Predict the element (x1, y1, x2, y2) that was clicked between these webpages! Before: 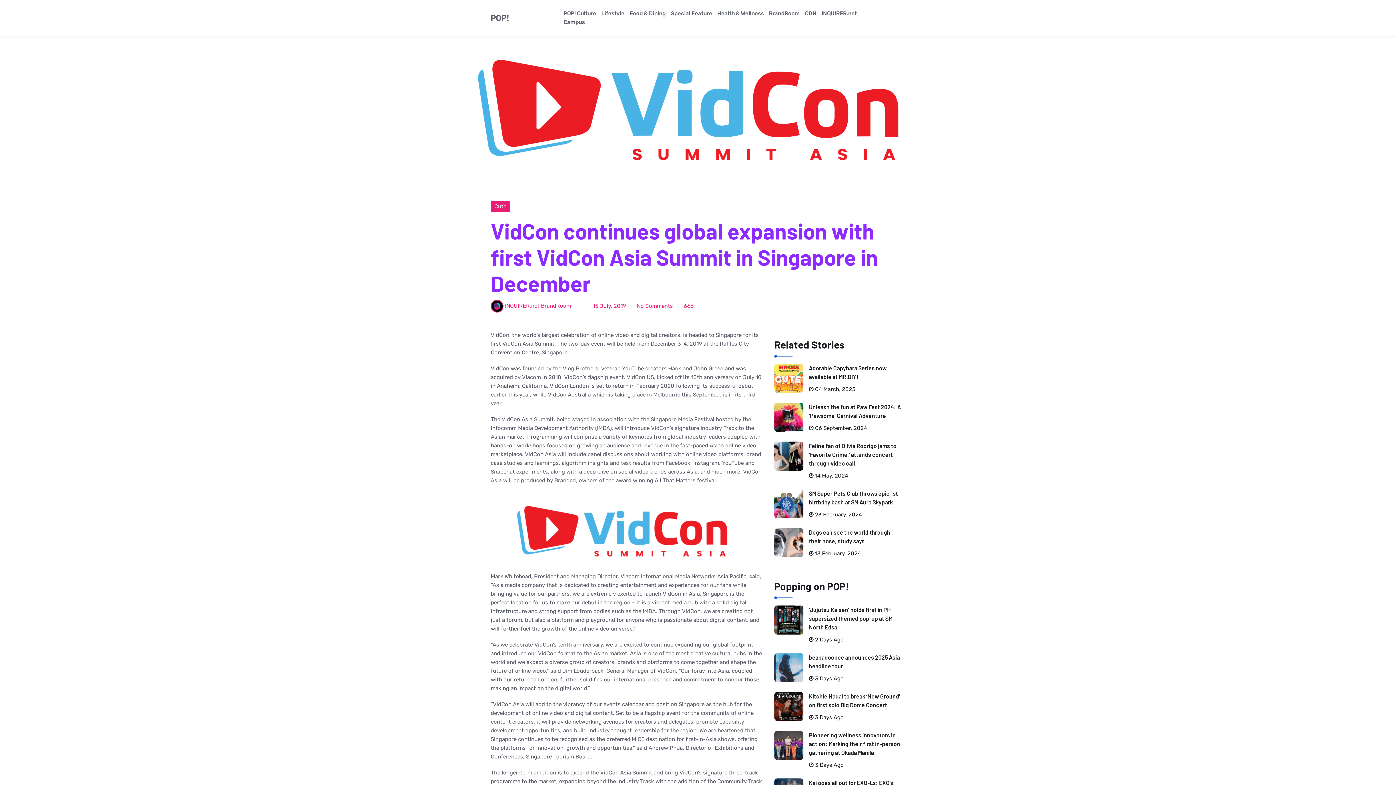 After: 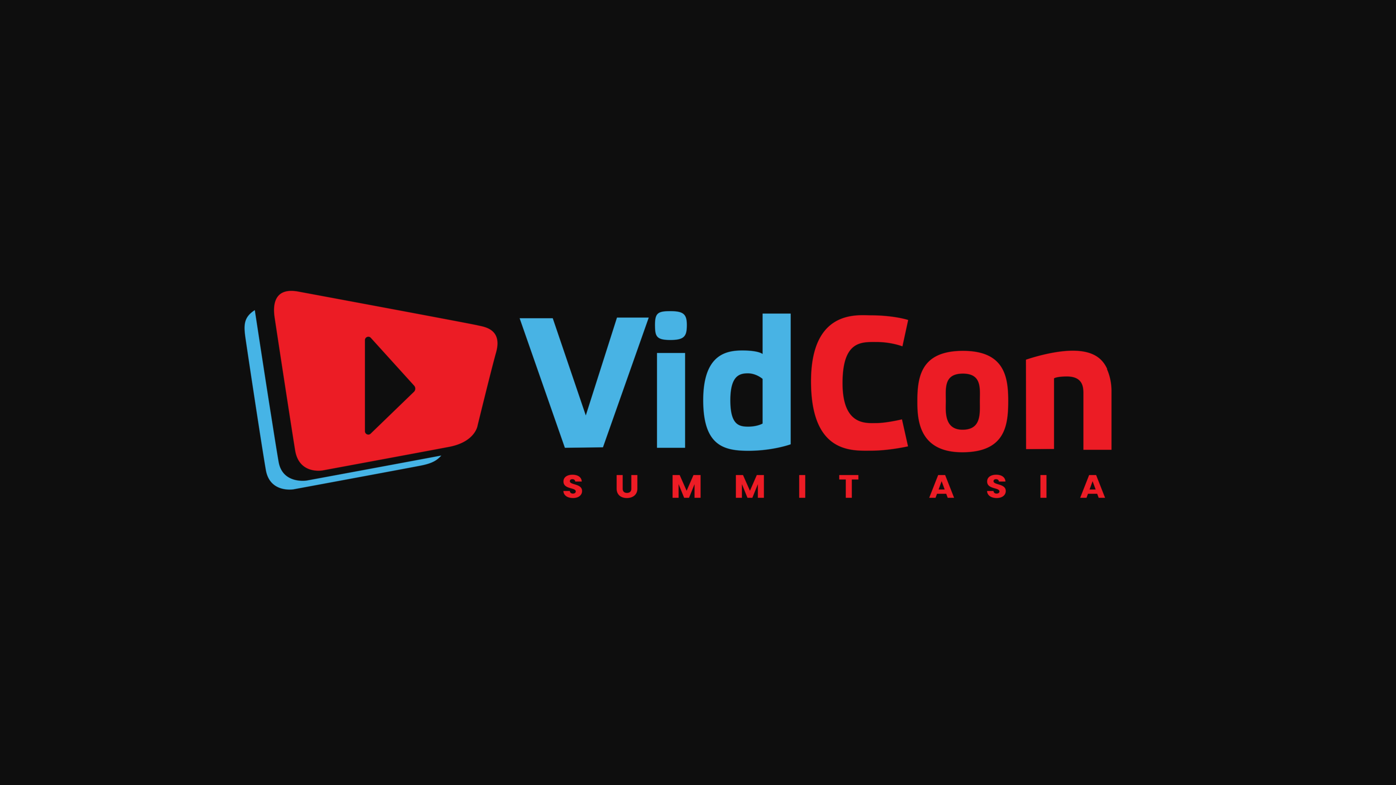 Action: bbox: (490, 497, 763, 564)